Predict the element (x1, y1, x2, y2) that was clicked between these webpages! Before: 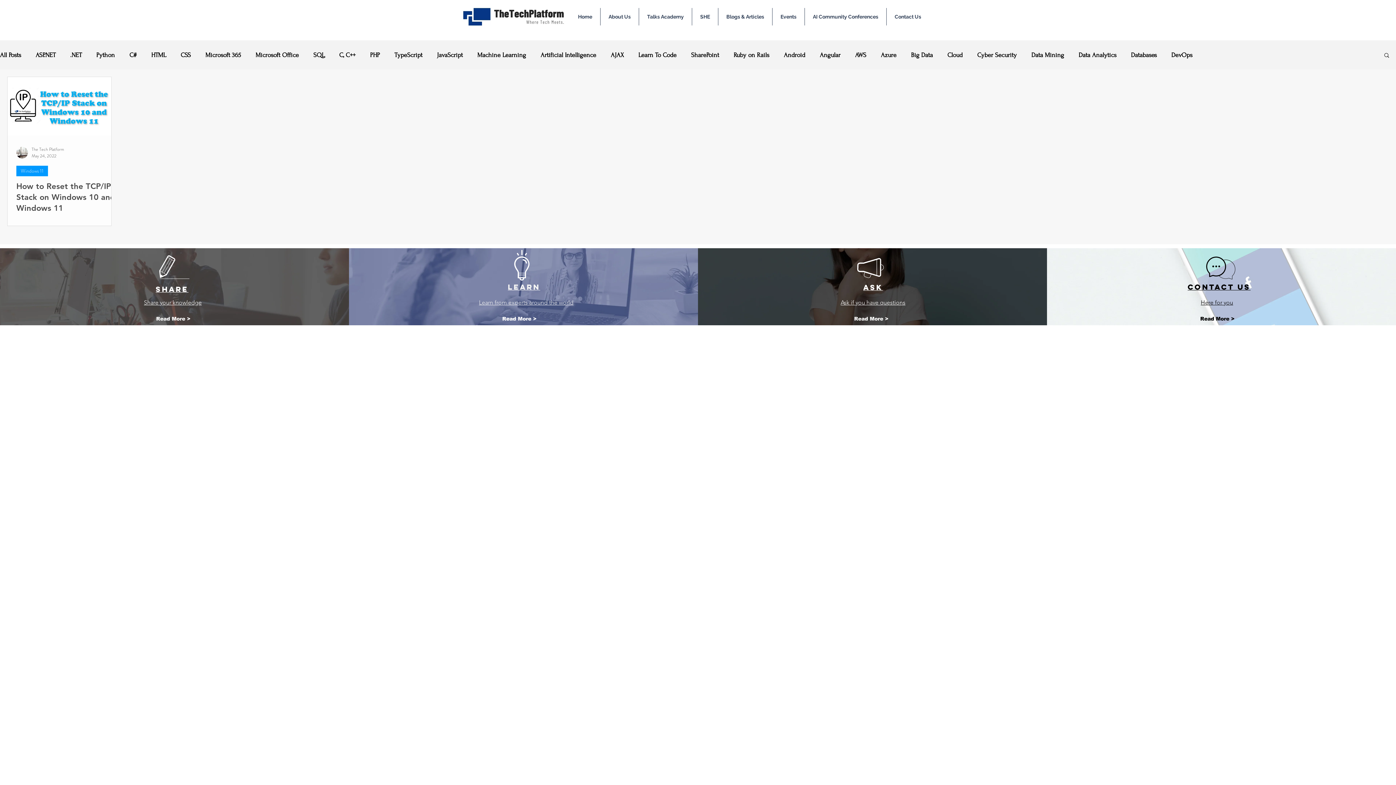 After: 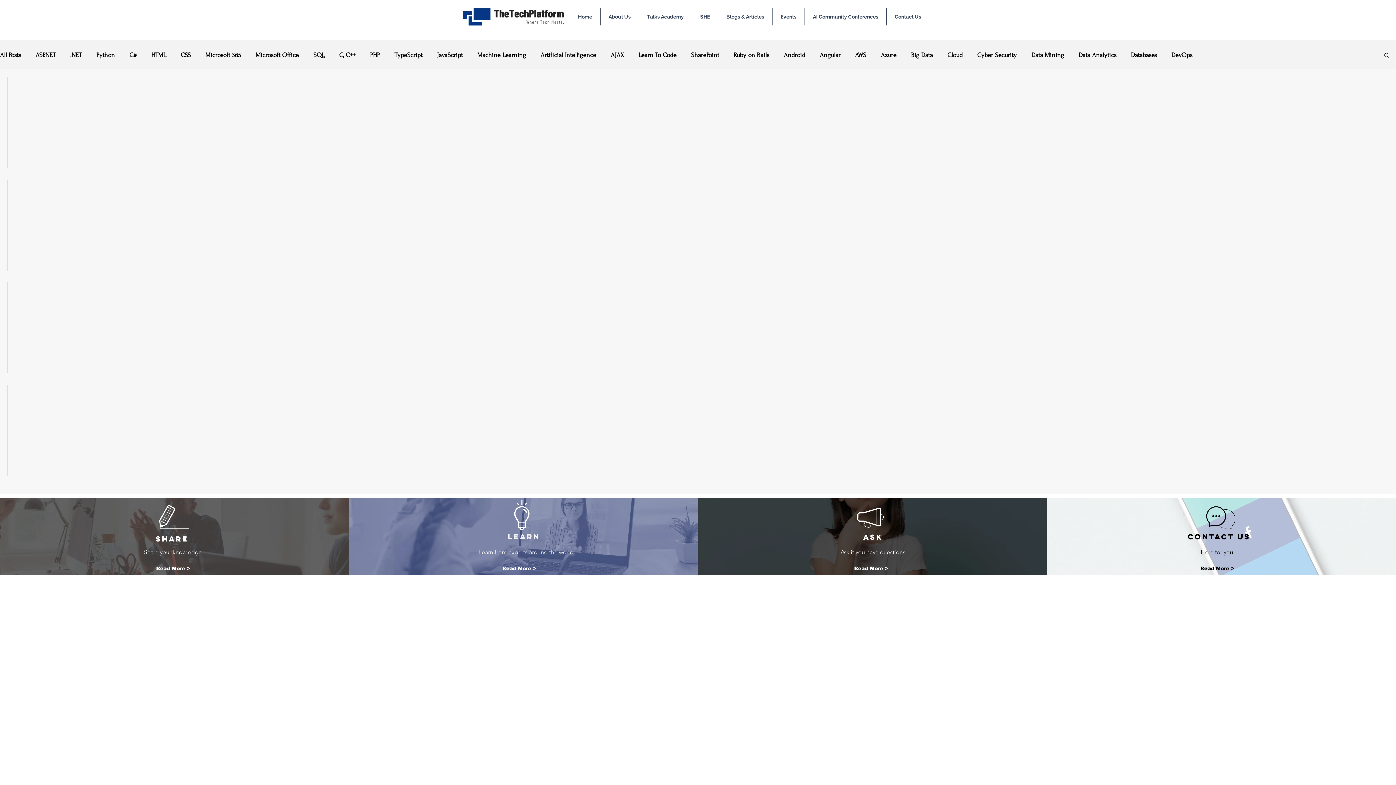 Action: bbox: (1171, 51, 1192, 58) label: DevOps